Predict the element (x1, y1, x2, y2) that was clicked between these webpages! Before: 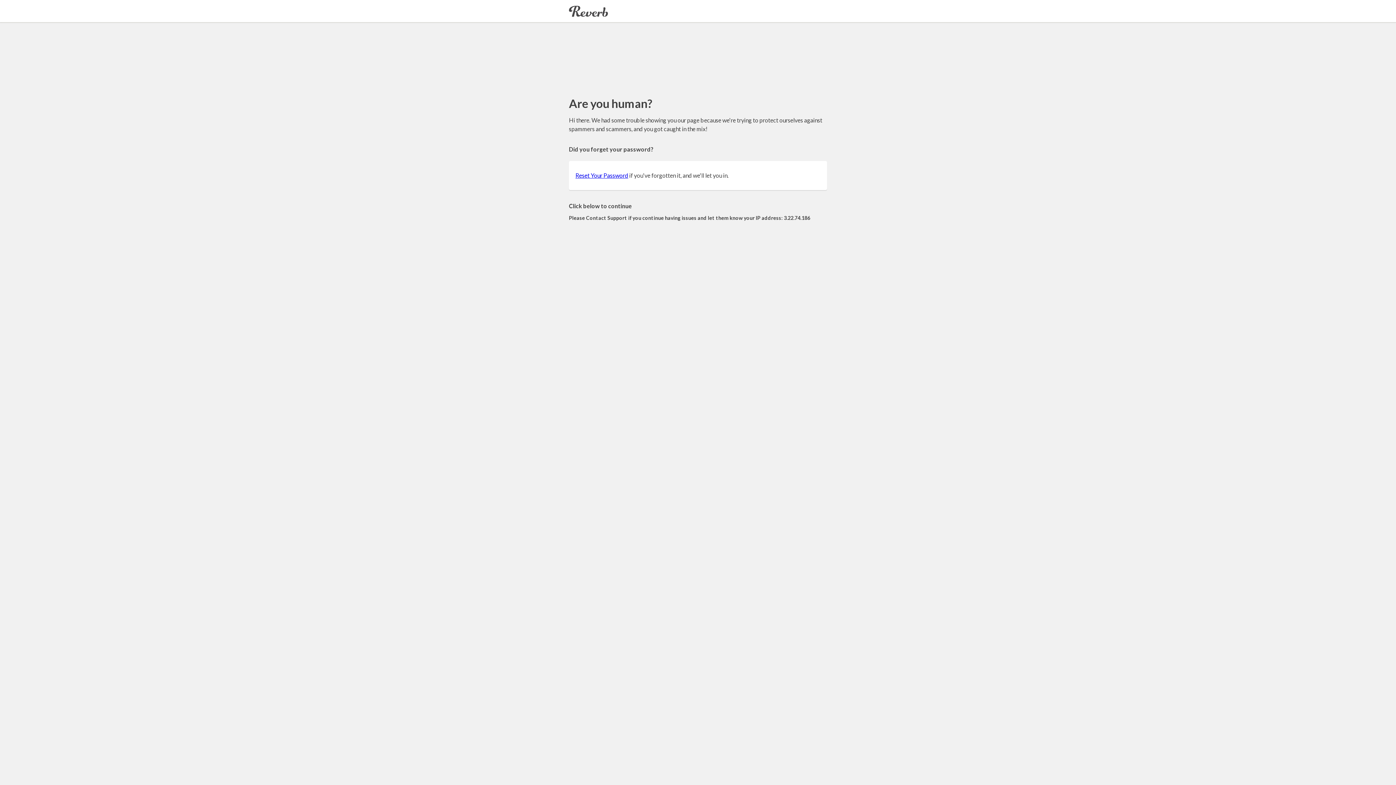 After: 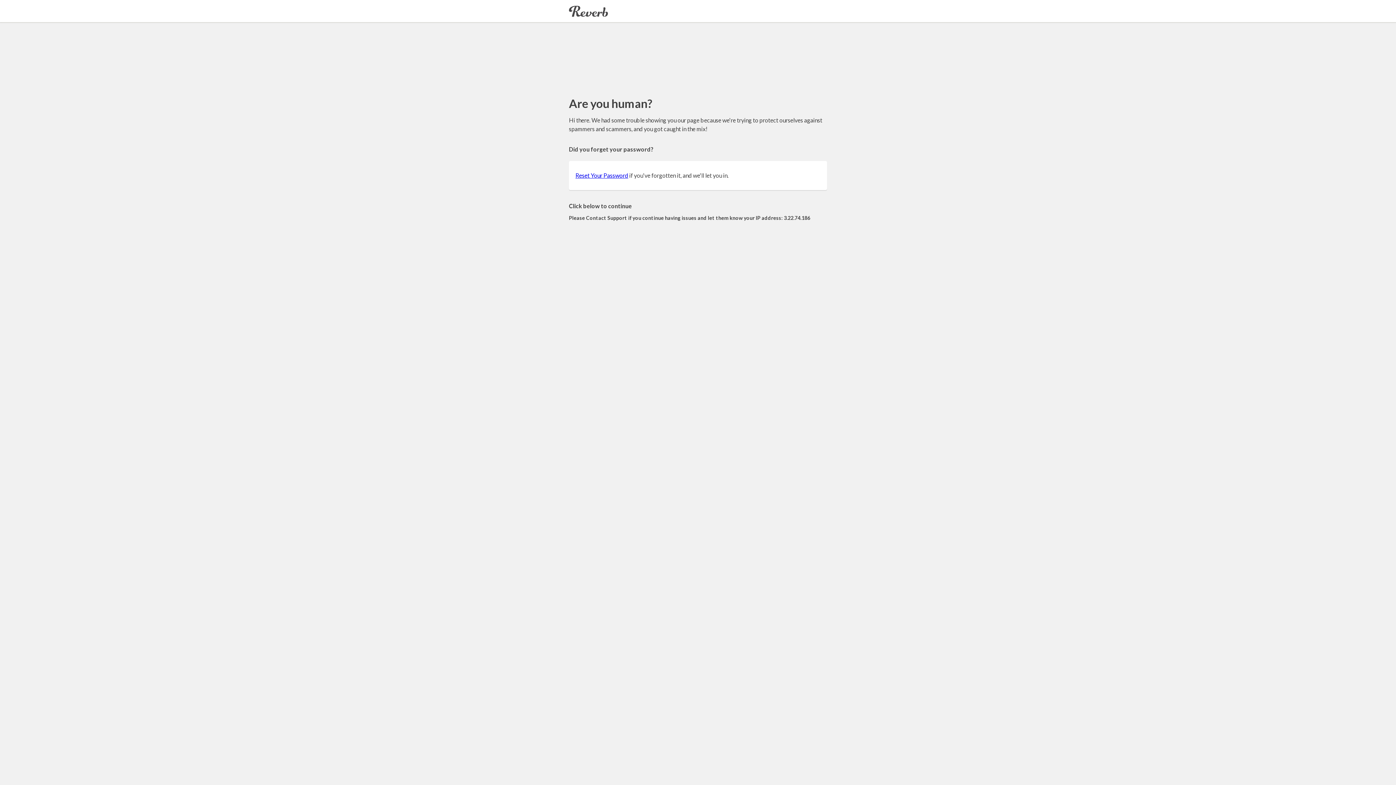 Action: label: Reset Your Password bbox: (575, 172, 628, 178)